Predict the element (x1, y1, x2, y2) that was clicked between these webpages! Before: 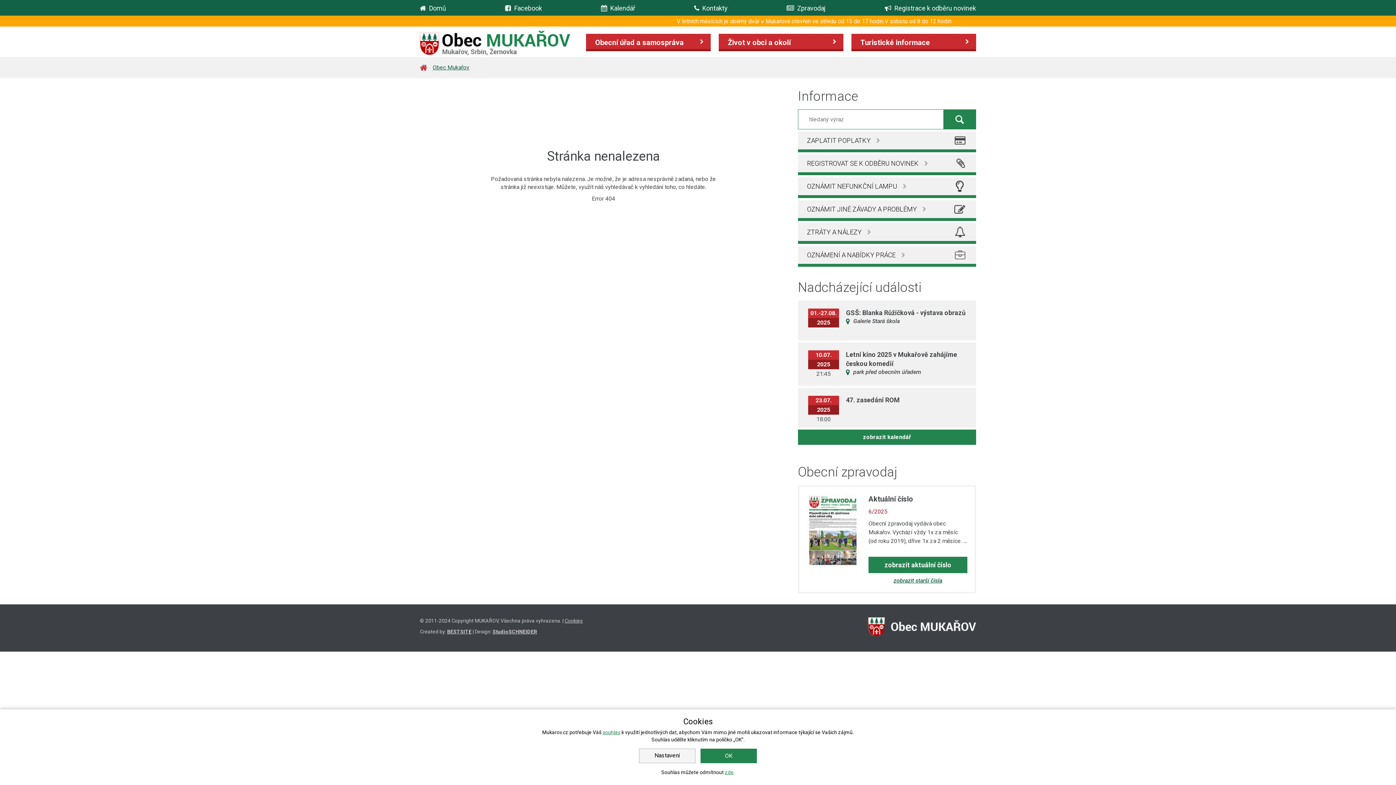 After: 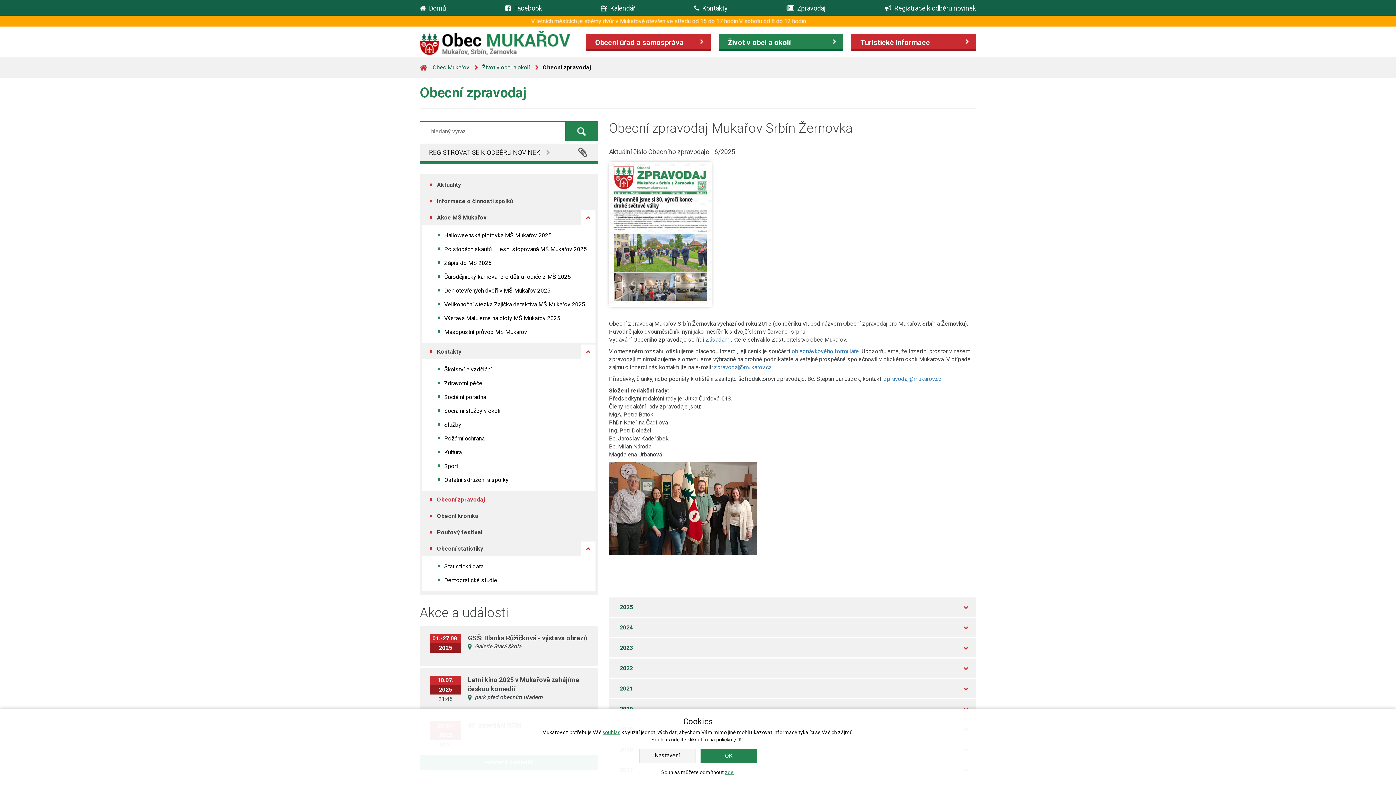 Action: label: Zpravodaj bbox: (786, 3, 826, 12)